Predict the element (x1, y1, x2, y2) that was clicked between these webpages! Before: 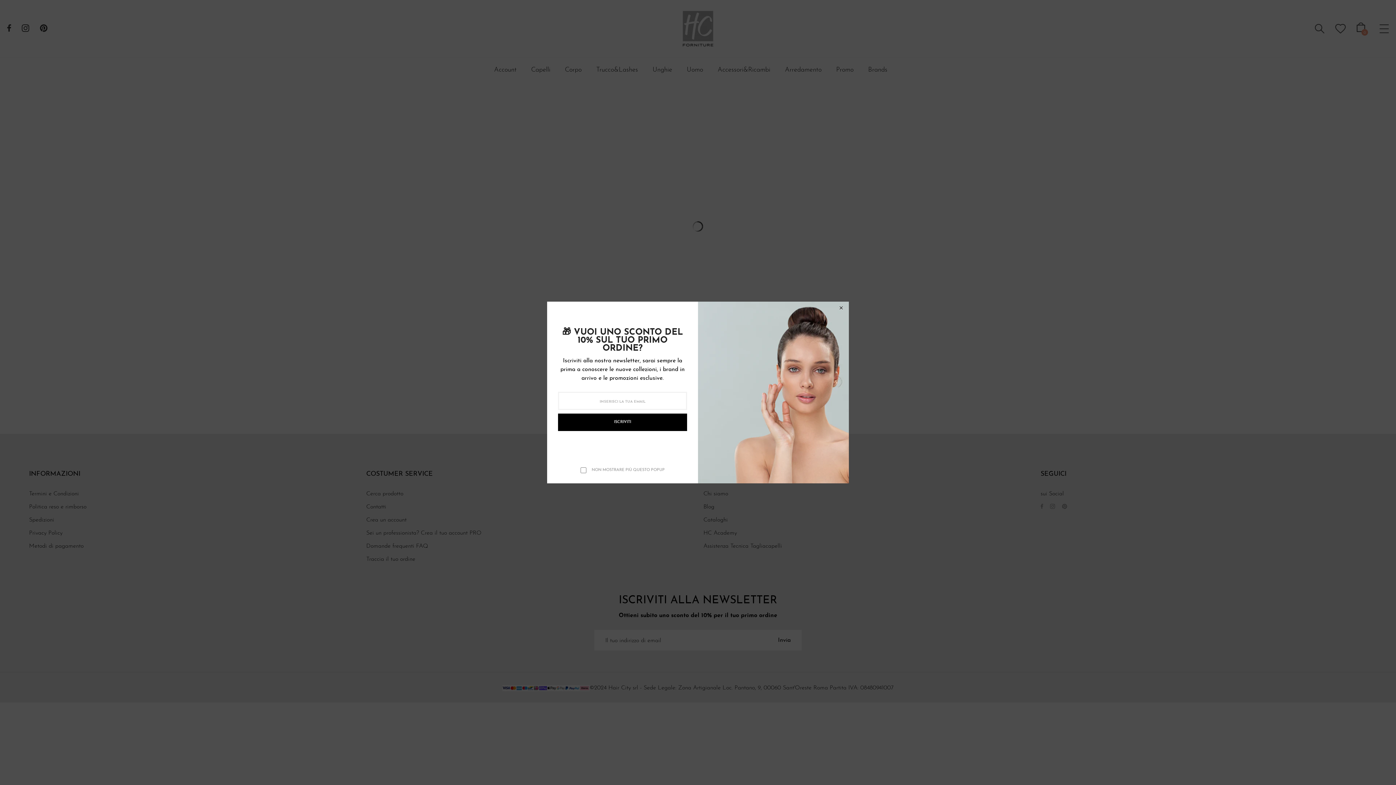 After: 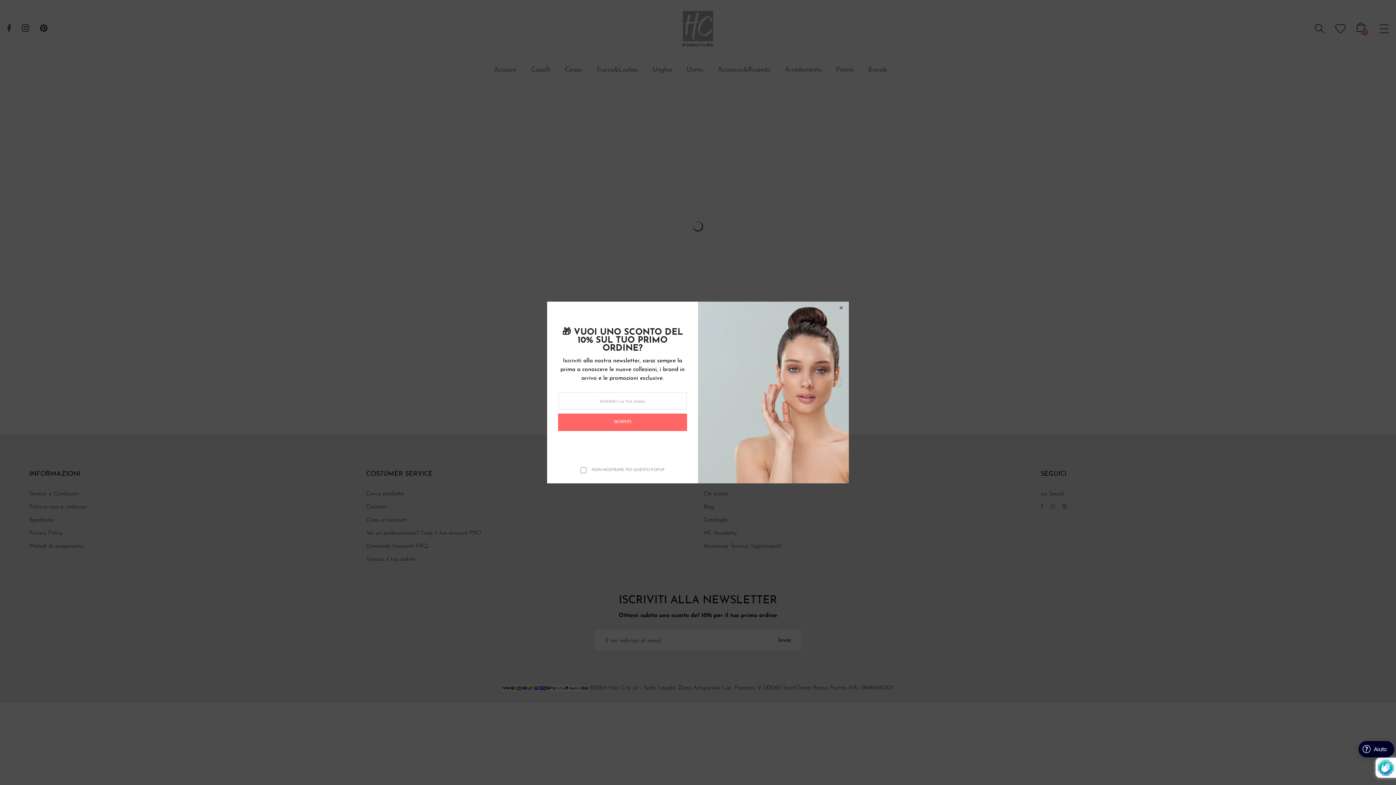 Action: label: ISCRIVITI bbox: (558, 413, 687, 431)